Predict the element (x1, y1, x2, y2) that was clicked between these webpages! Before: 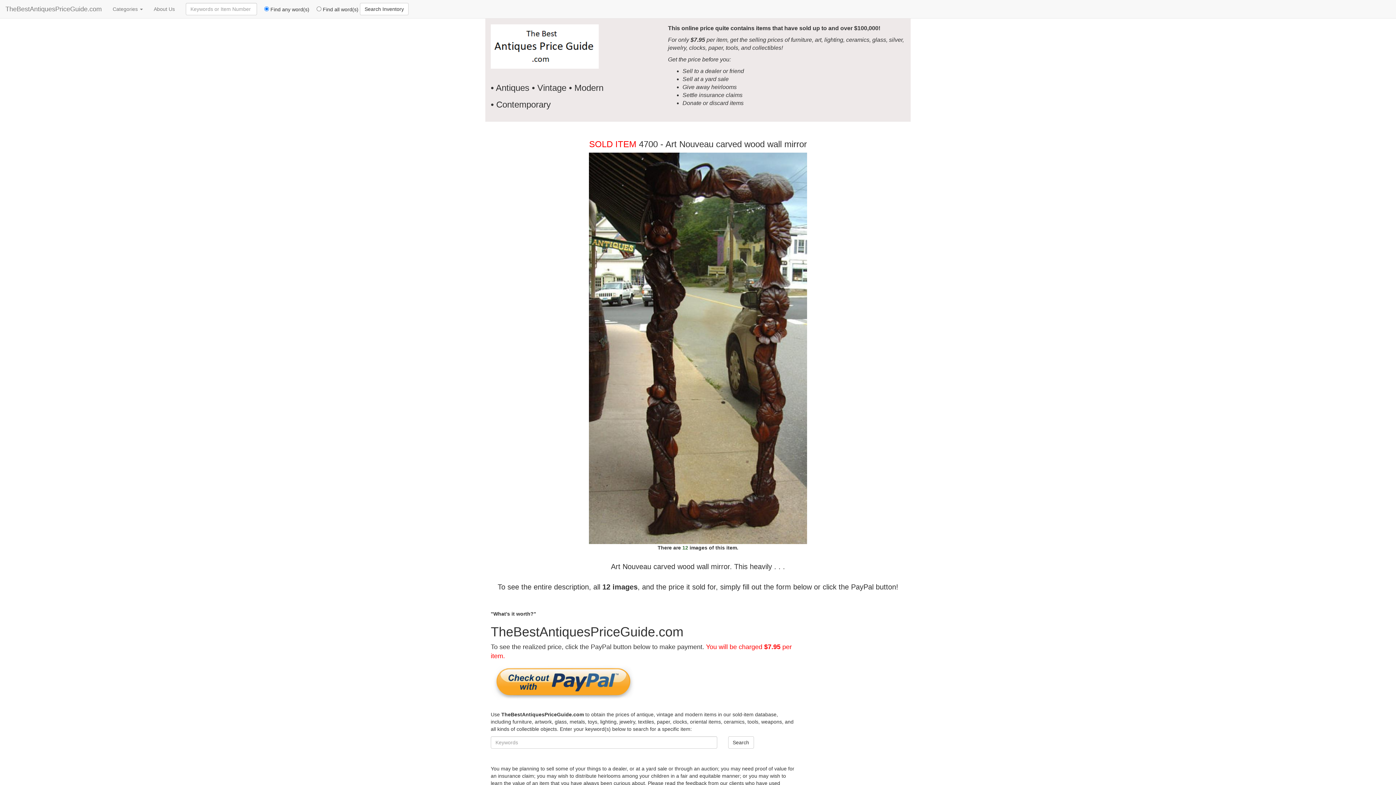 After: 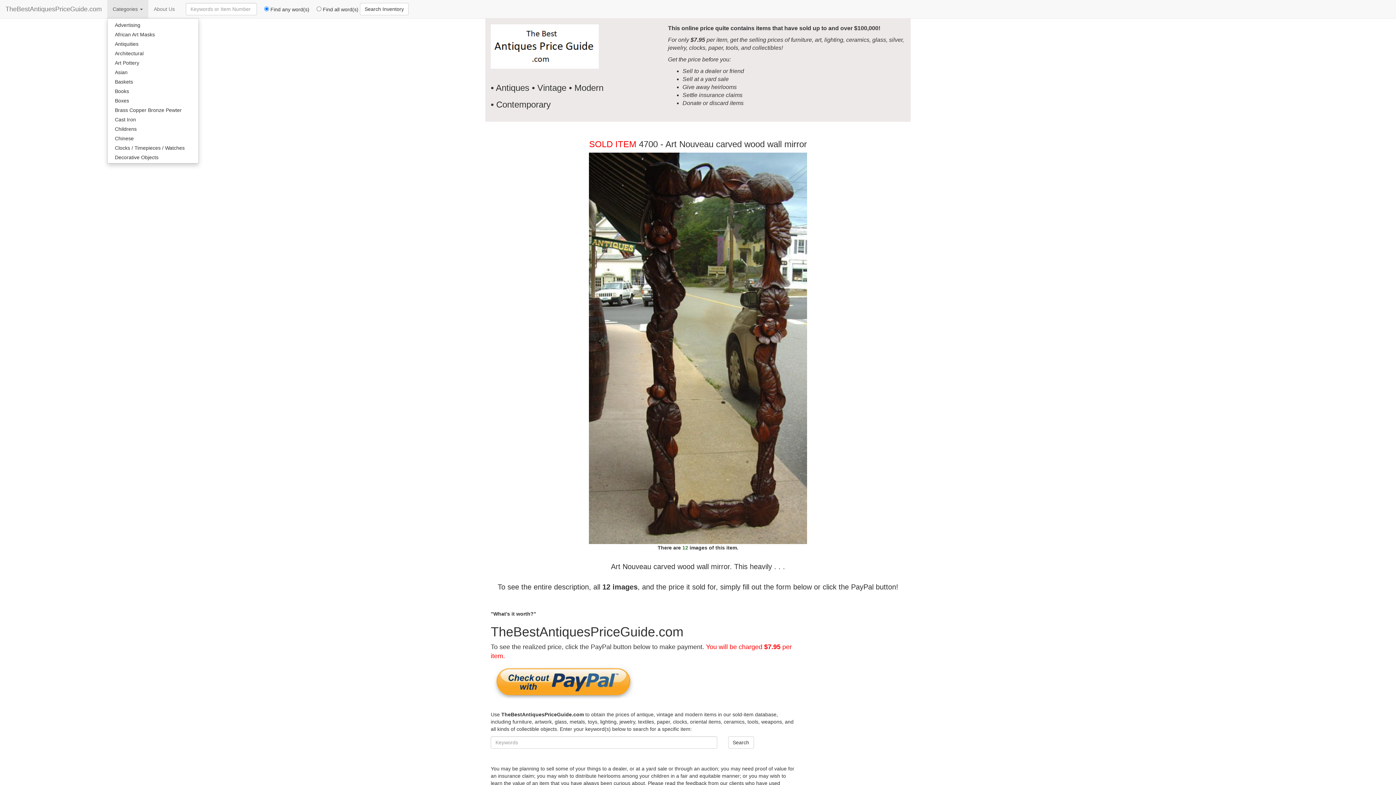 Action: label: Categories  bbox: (107, 0, 148, 18)